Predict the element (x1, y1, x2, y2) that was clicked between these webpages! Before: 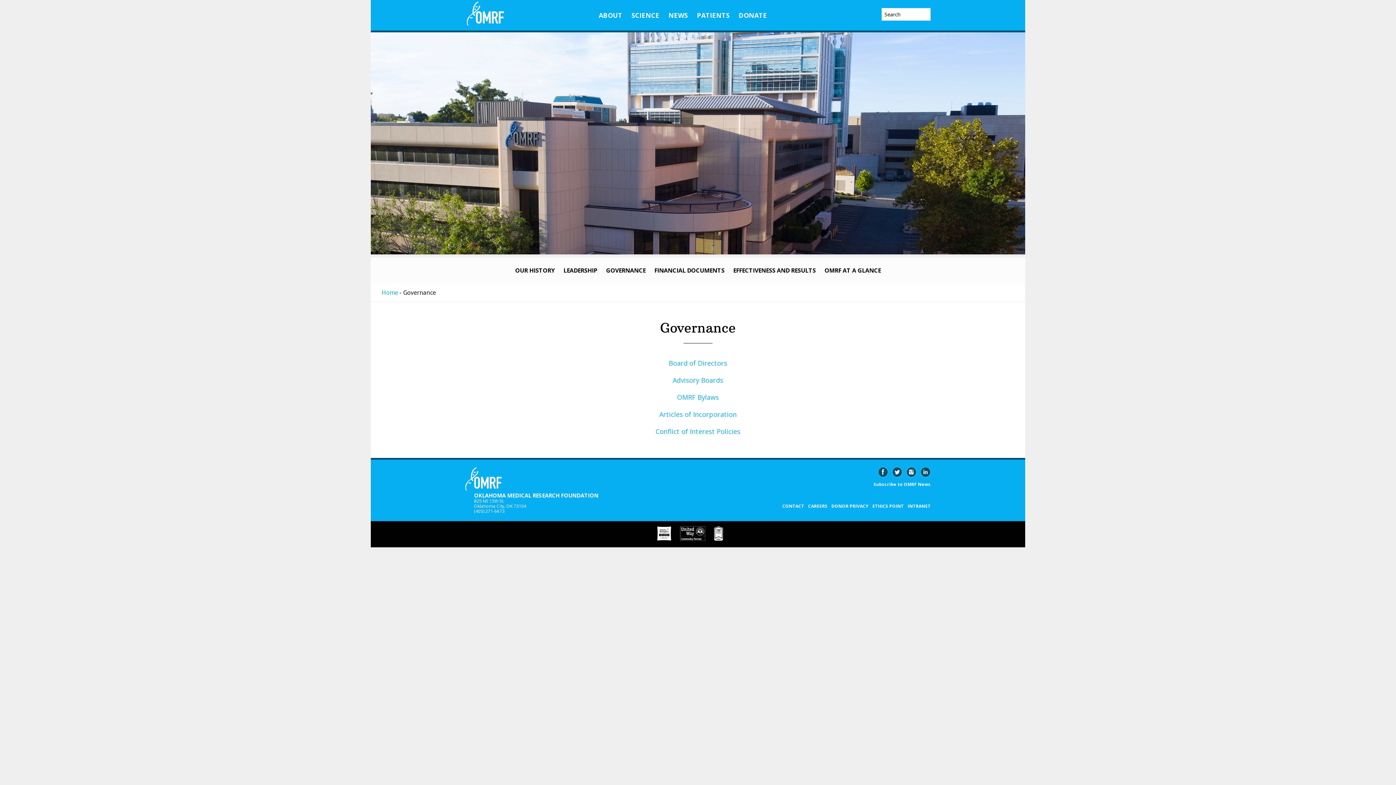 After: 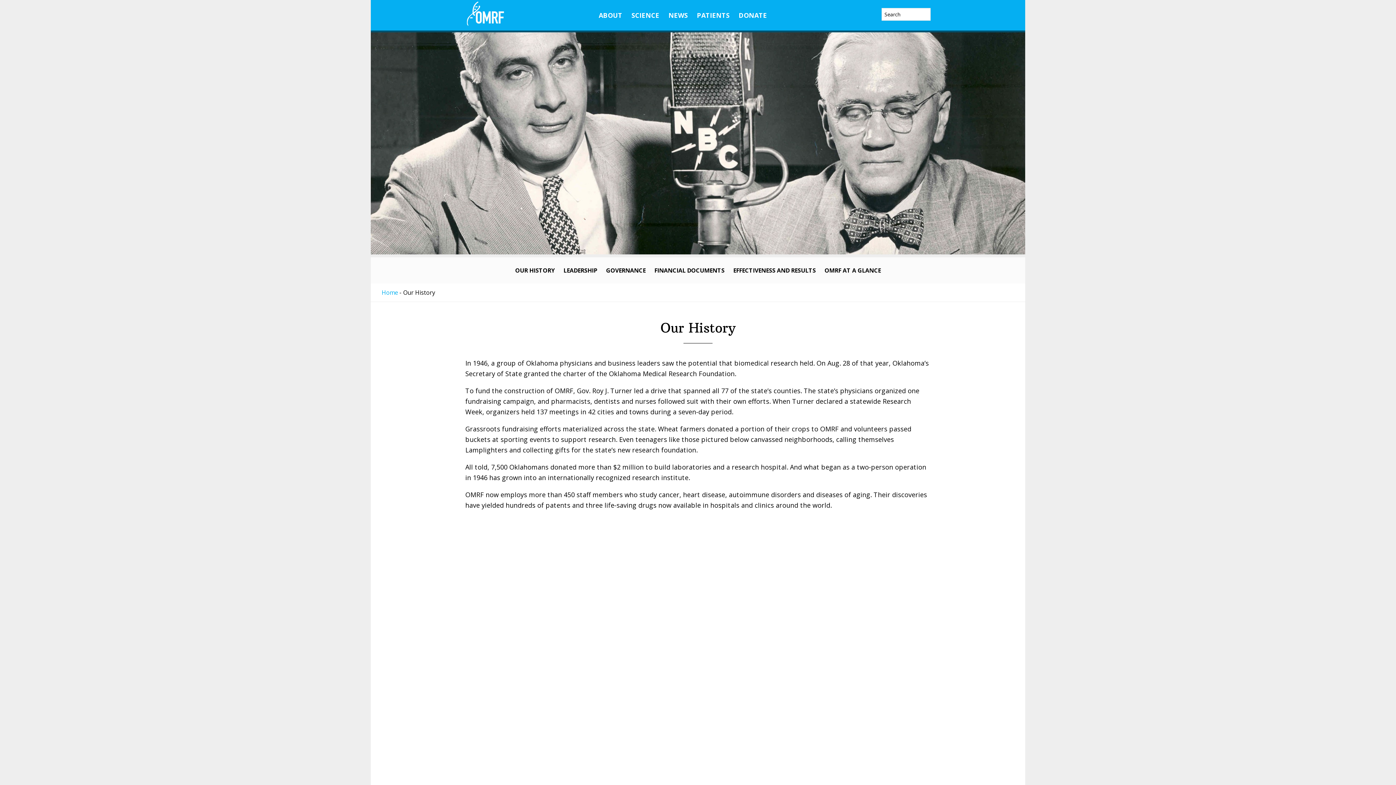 Action: label: OUR HISTORY bbox: (511, 257, 558, 283)